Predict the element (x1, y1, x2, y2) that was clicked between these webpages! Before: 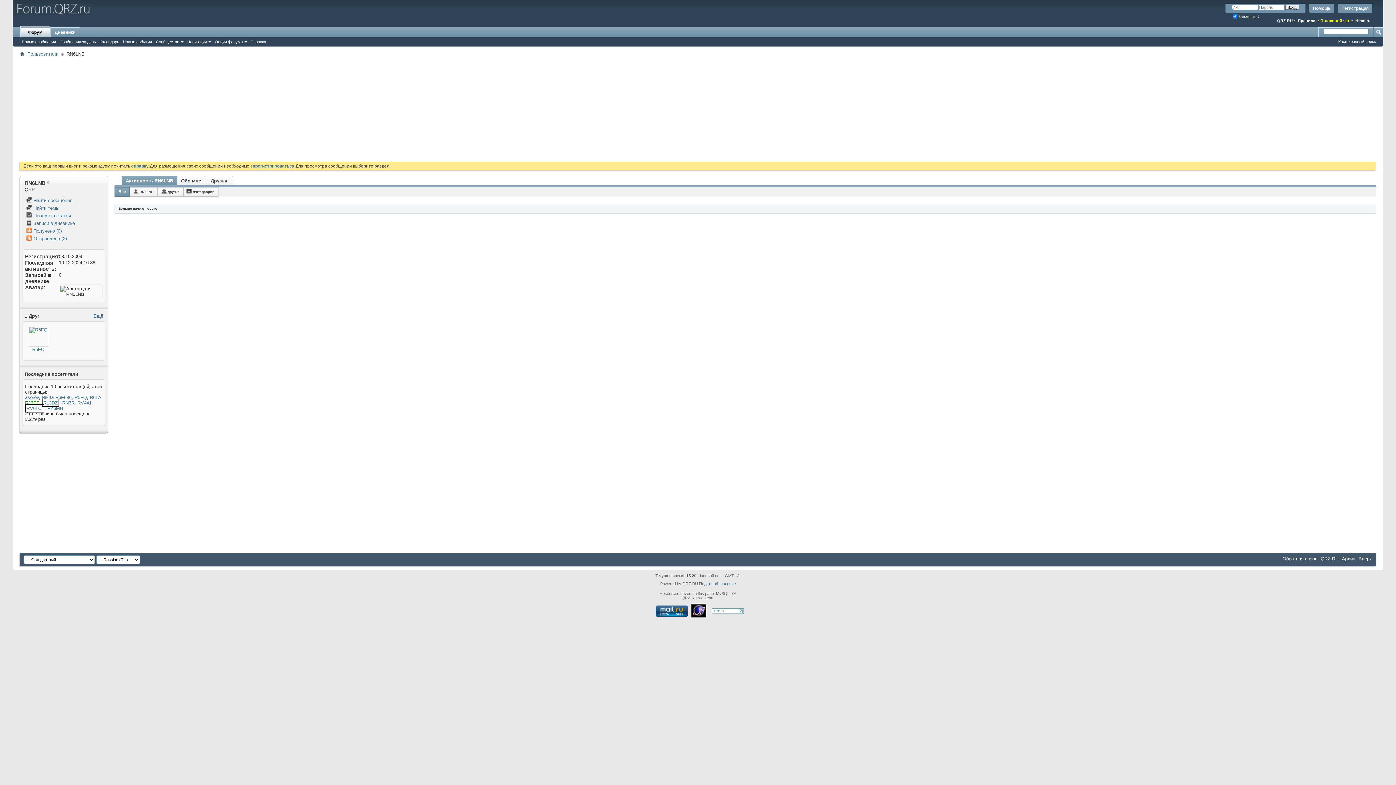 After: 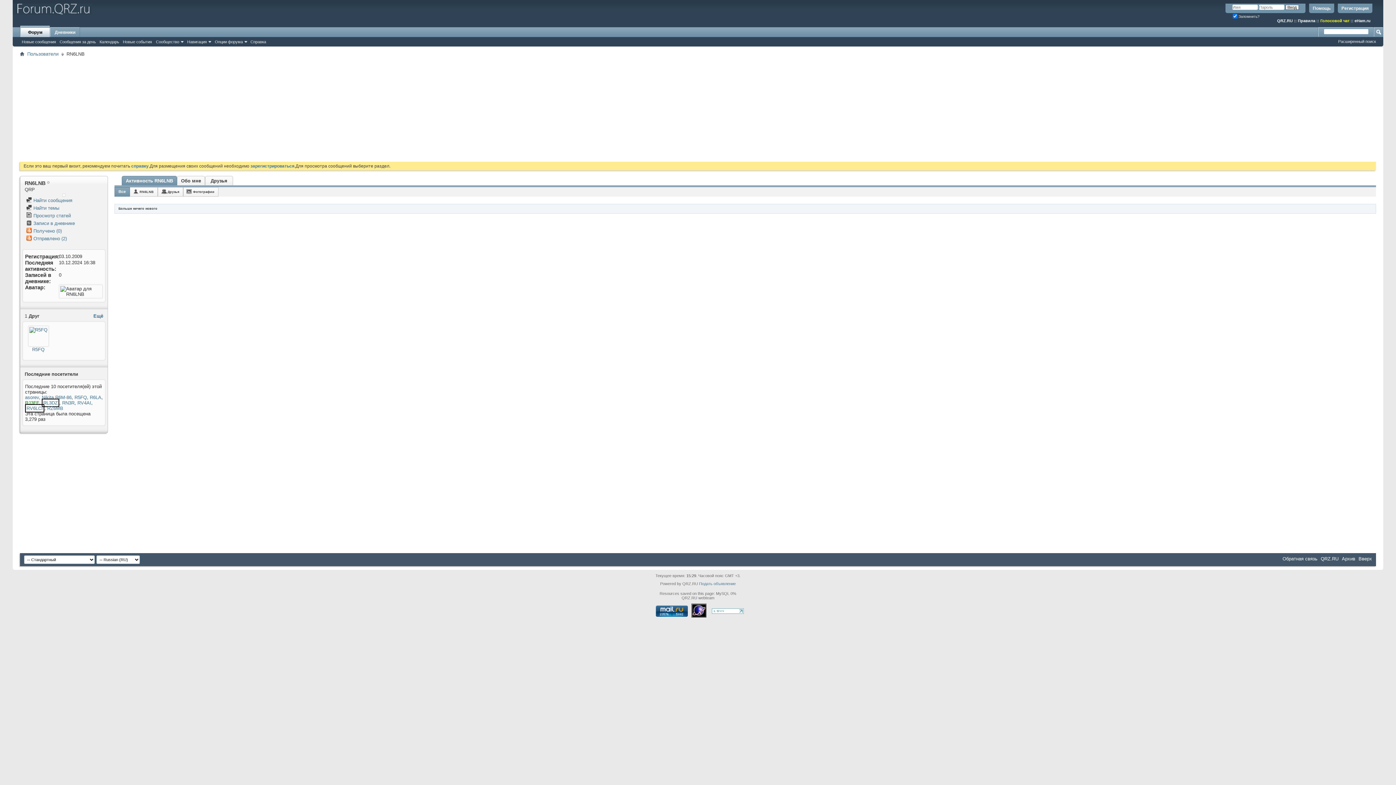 Action: bbox: (712, 609, 744, 615)